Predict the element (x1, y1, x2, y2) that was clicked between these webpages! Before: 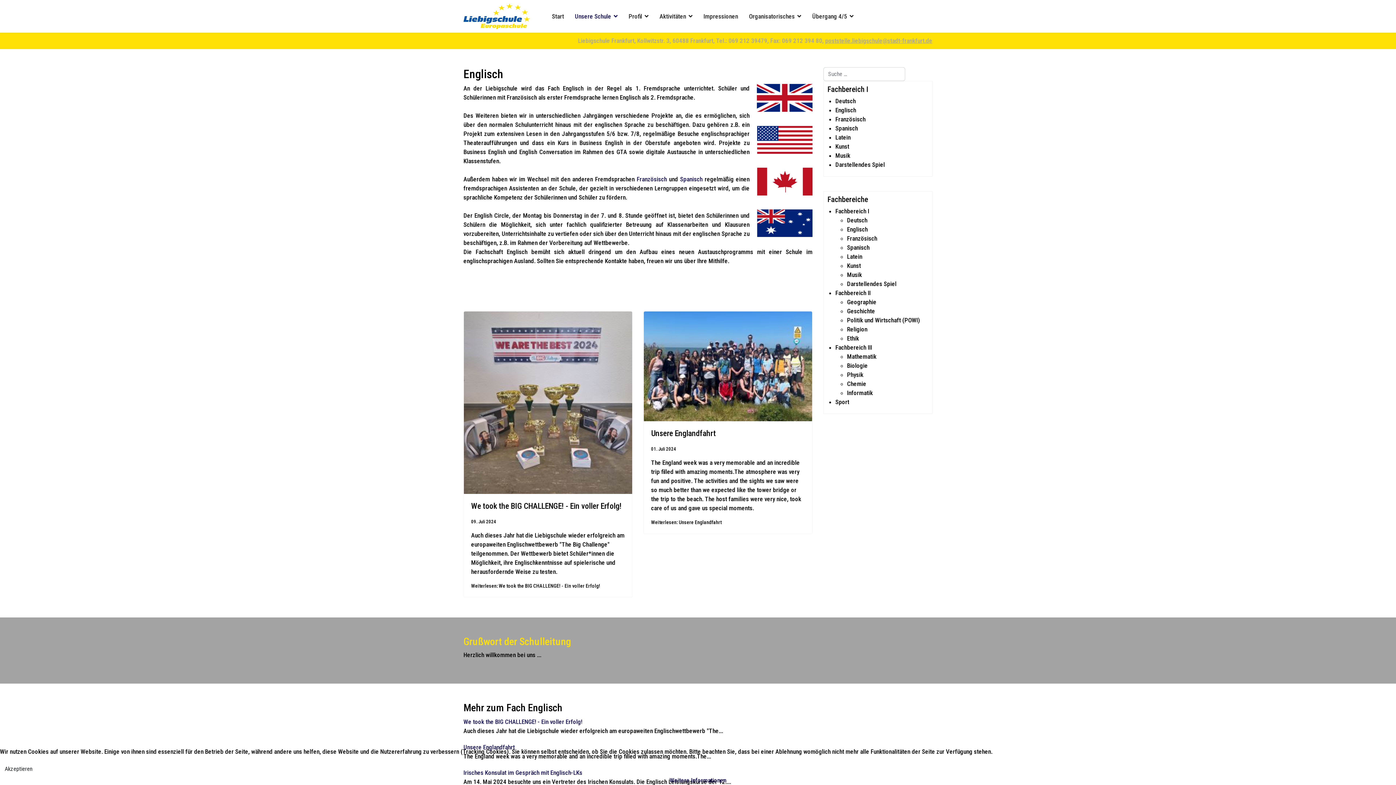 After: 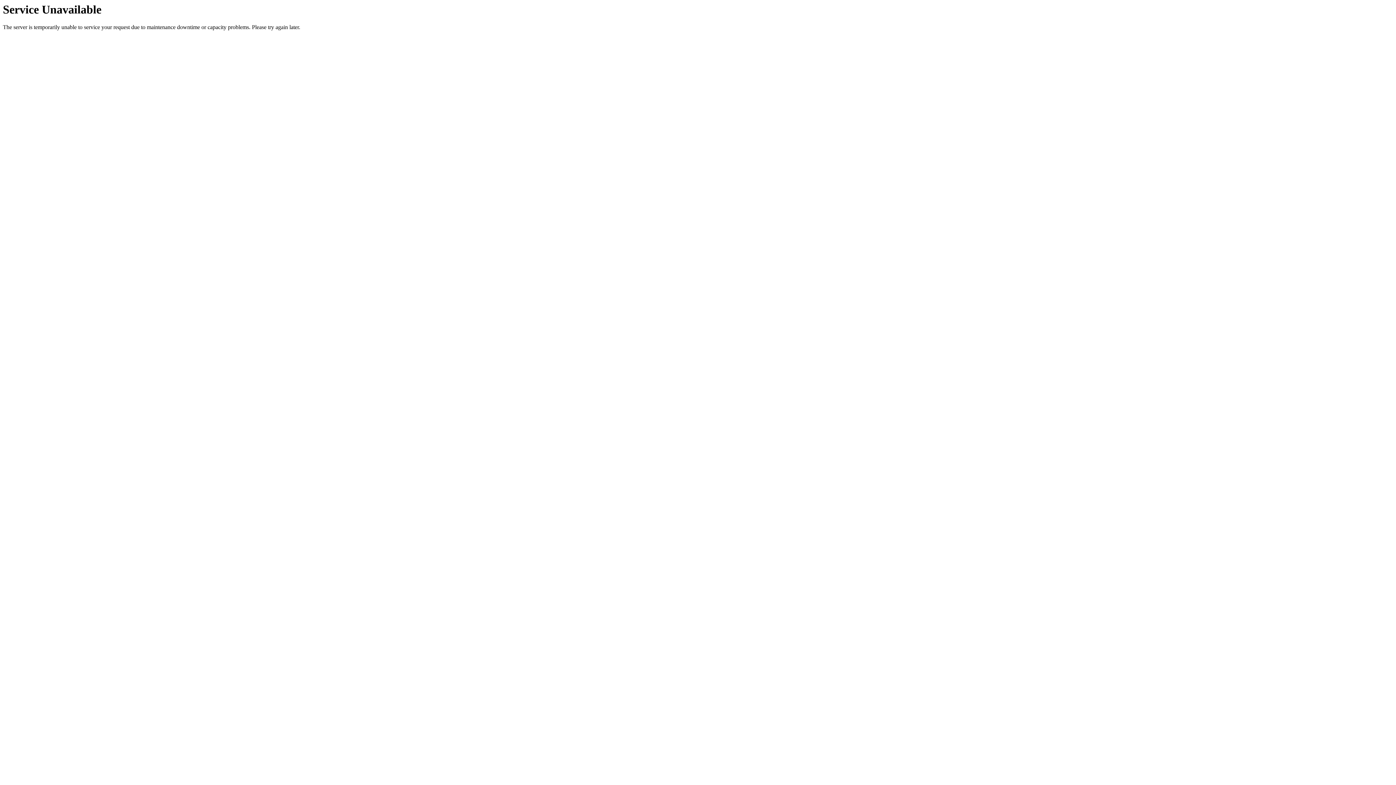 Action: bbox: (847, 353, 876, 360) label: Mathematik